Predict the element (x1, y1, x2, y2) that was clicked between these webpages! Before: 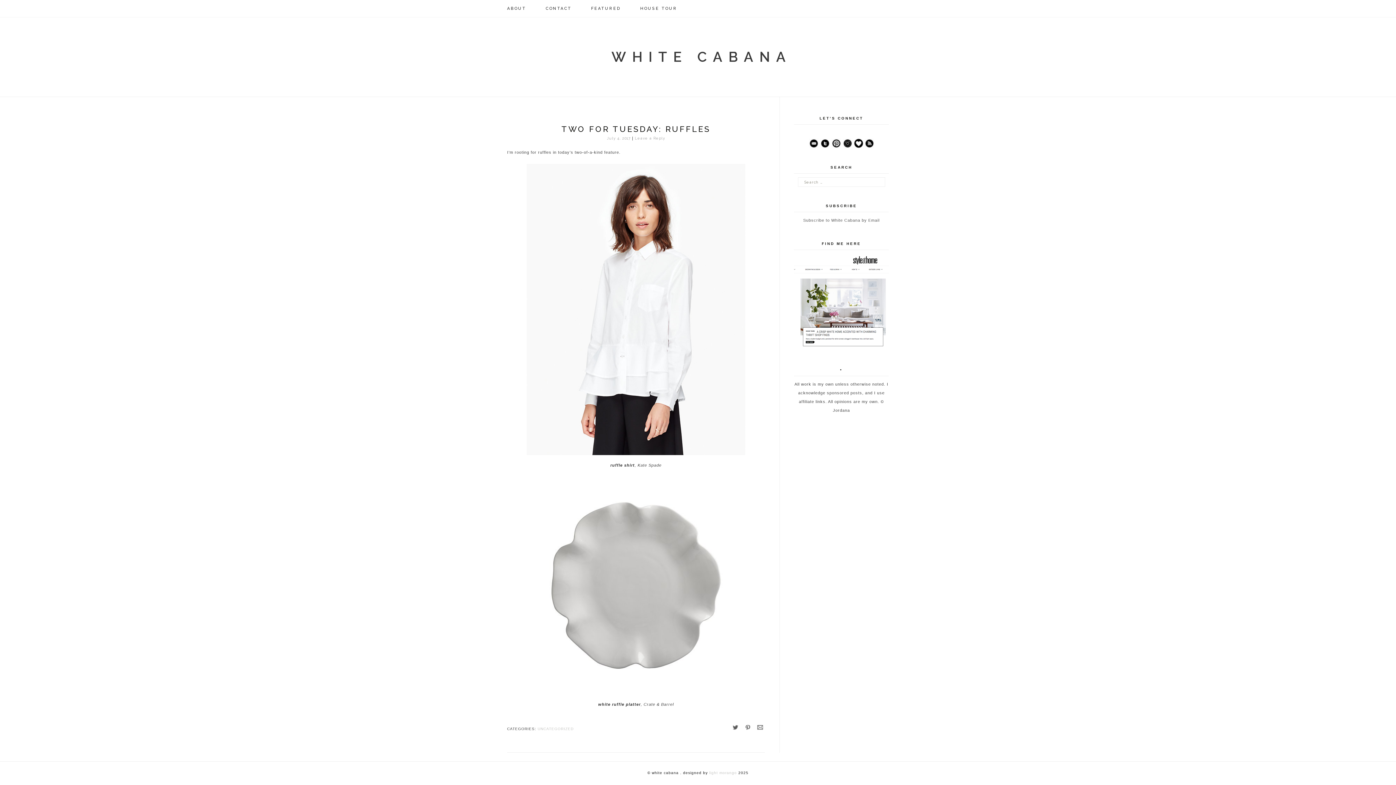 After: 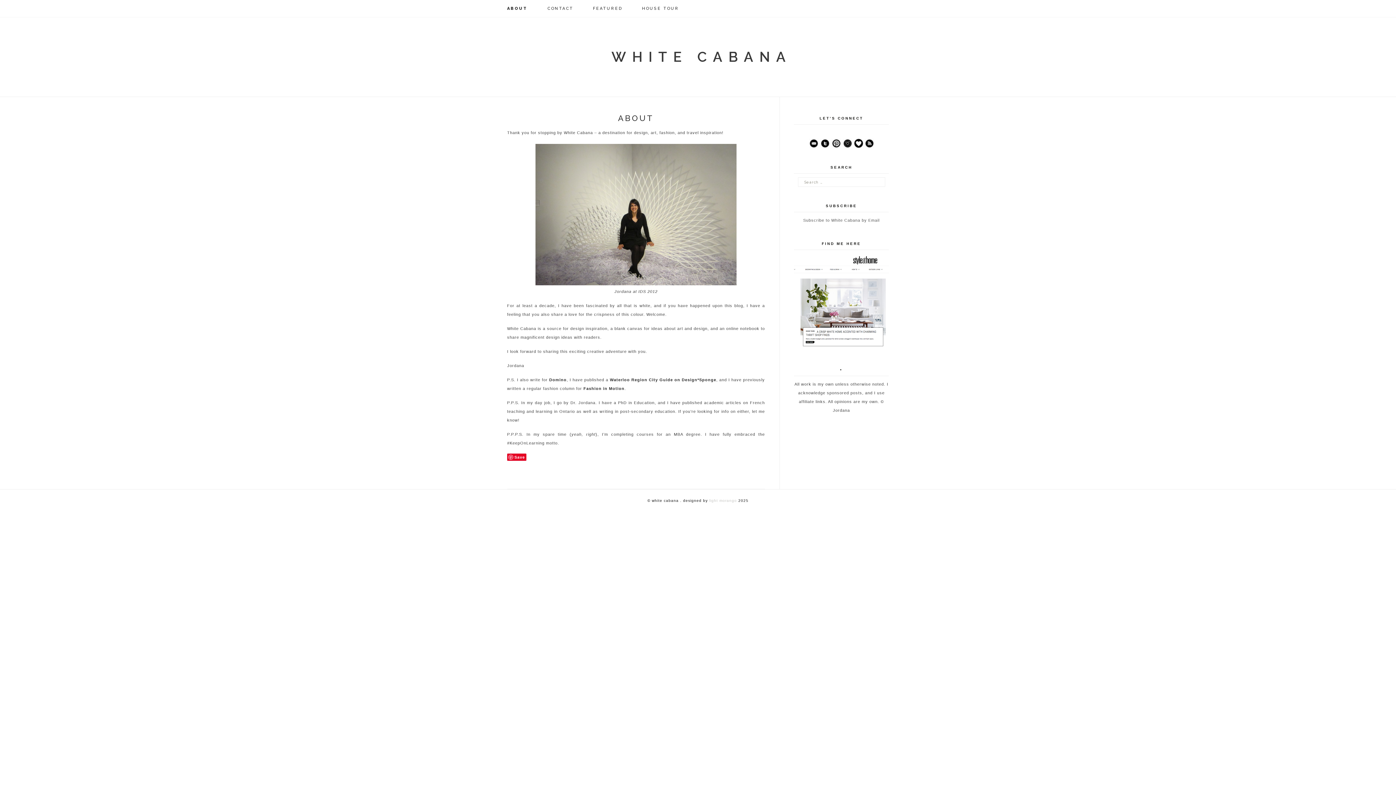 Action: label: ABOUT bbox: (507, 0, 544, 17)